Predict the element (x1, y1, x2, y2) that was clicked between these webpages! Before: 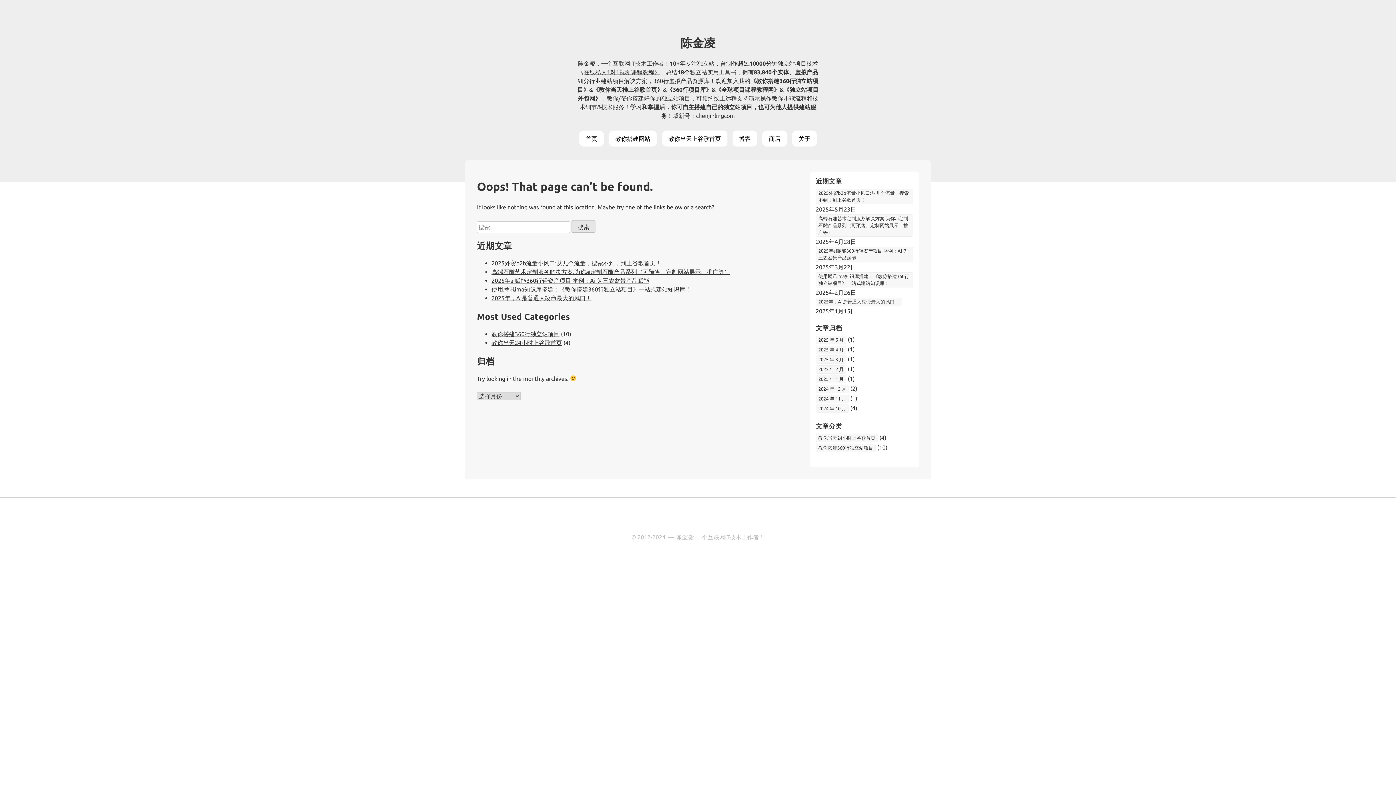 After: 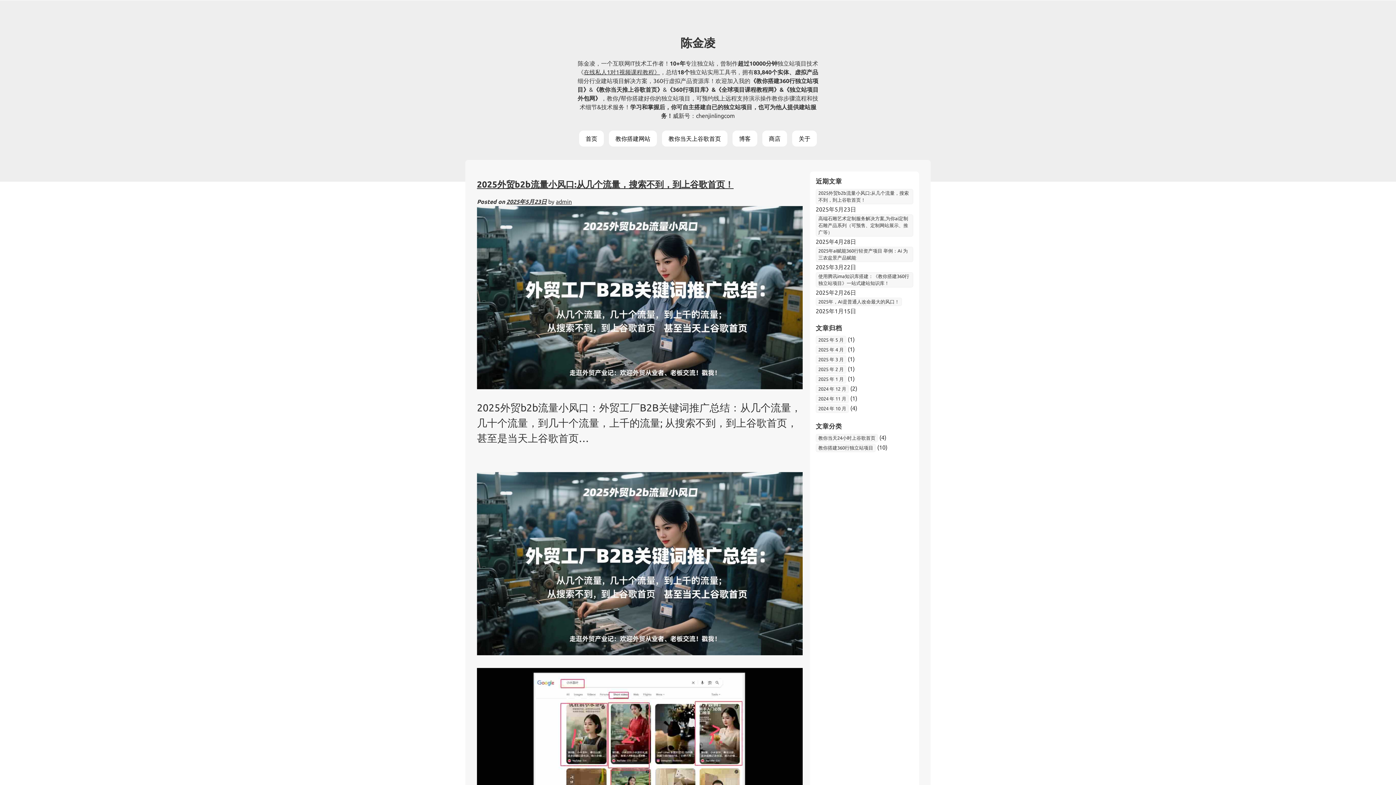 Action: bbox: (732, 130, 757, 146) label: 博客